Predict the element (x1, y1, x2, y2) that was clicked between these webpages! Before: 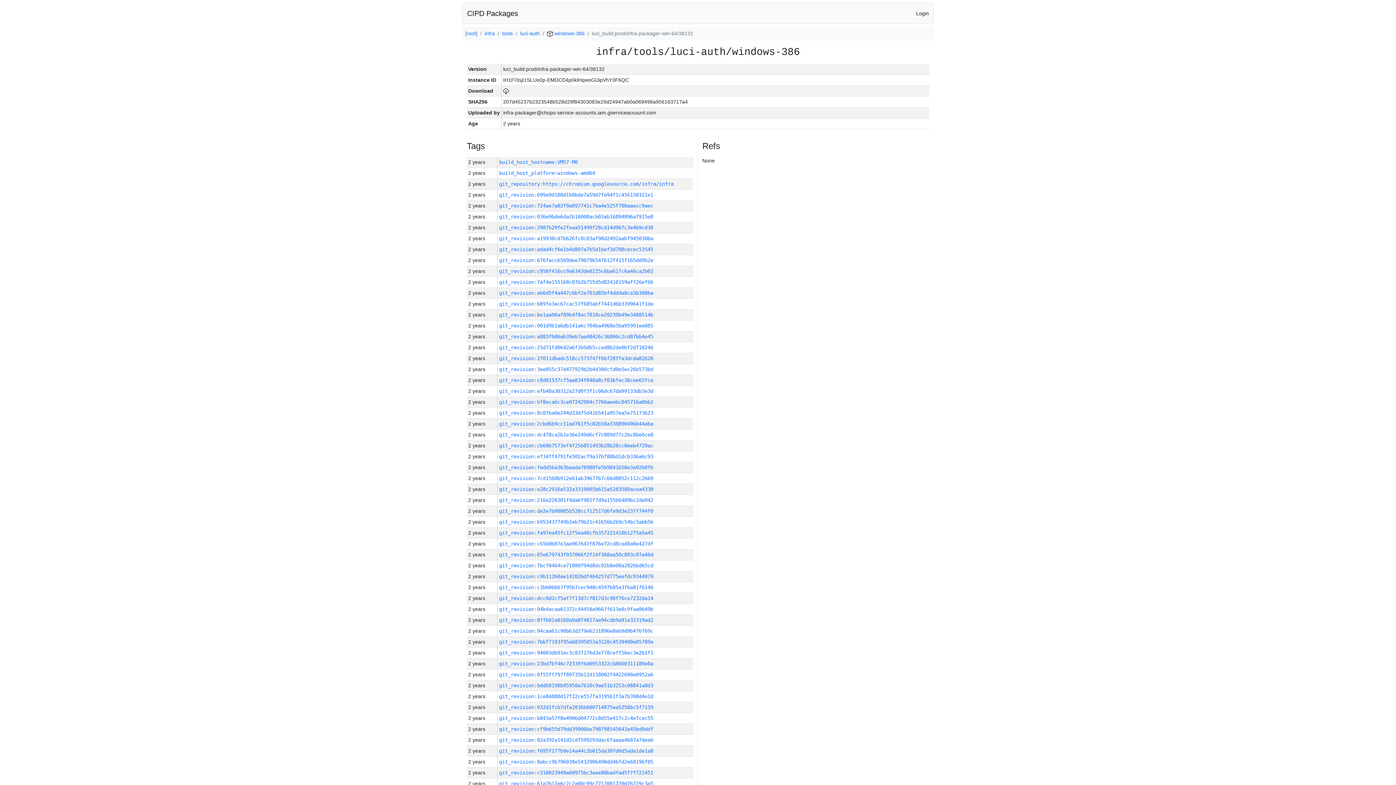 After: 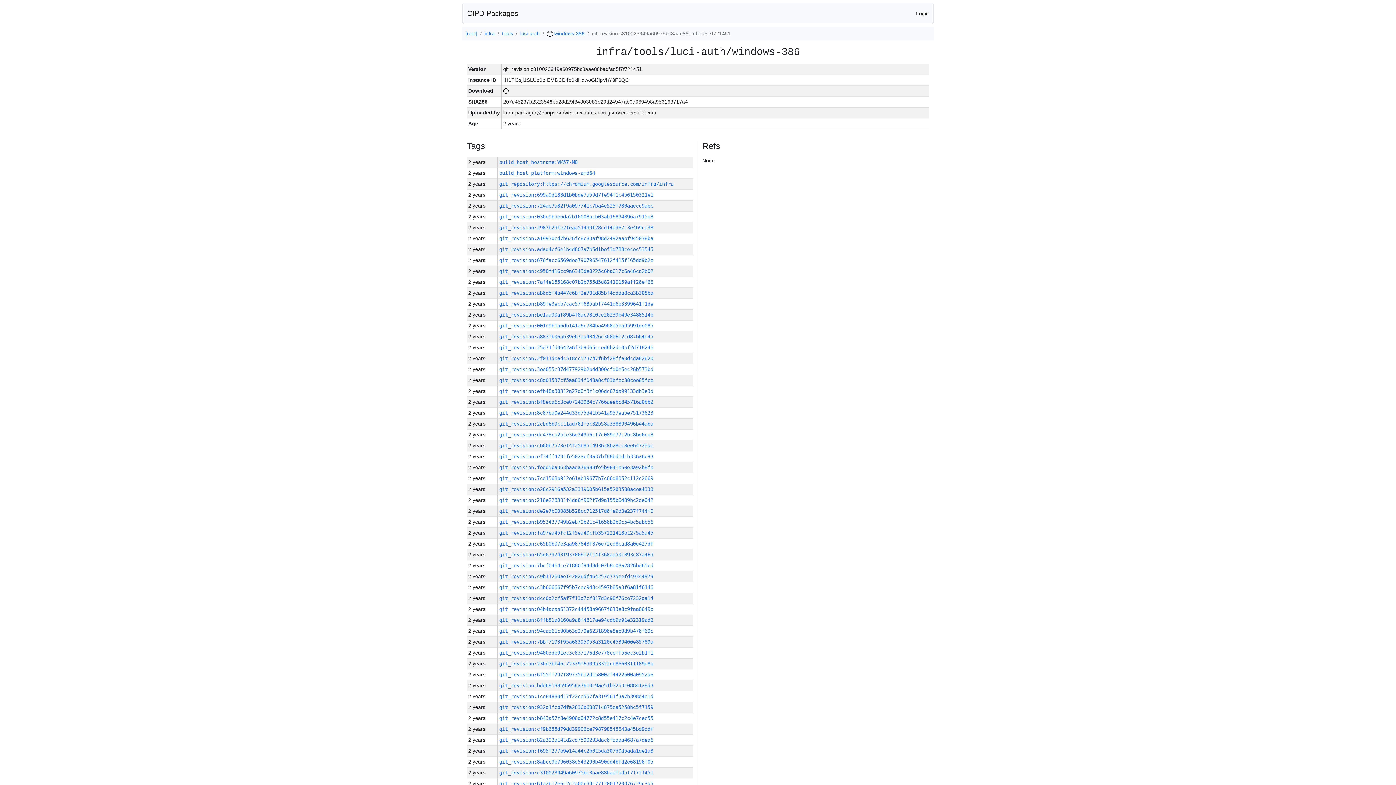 Action: bbox: (499, 770, 653, 776) label: git_revision:c310023949a60975bc3aae88badfad5f7f721451